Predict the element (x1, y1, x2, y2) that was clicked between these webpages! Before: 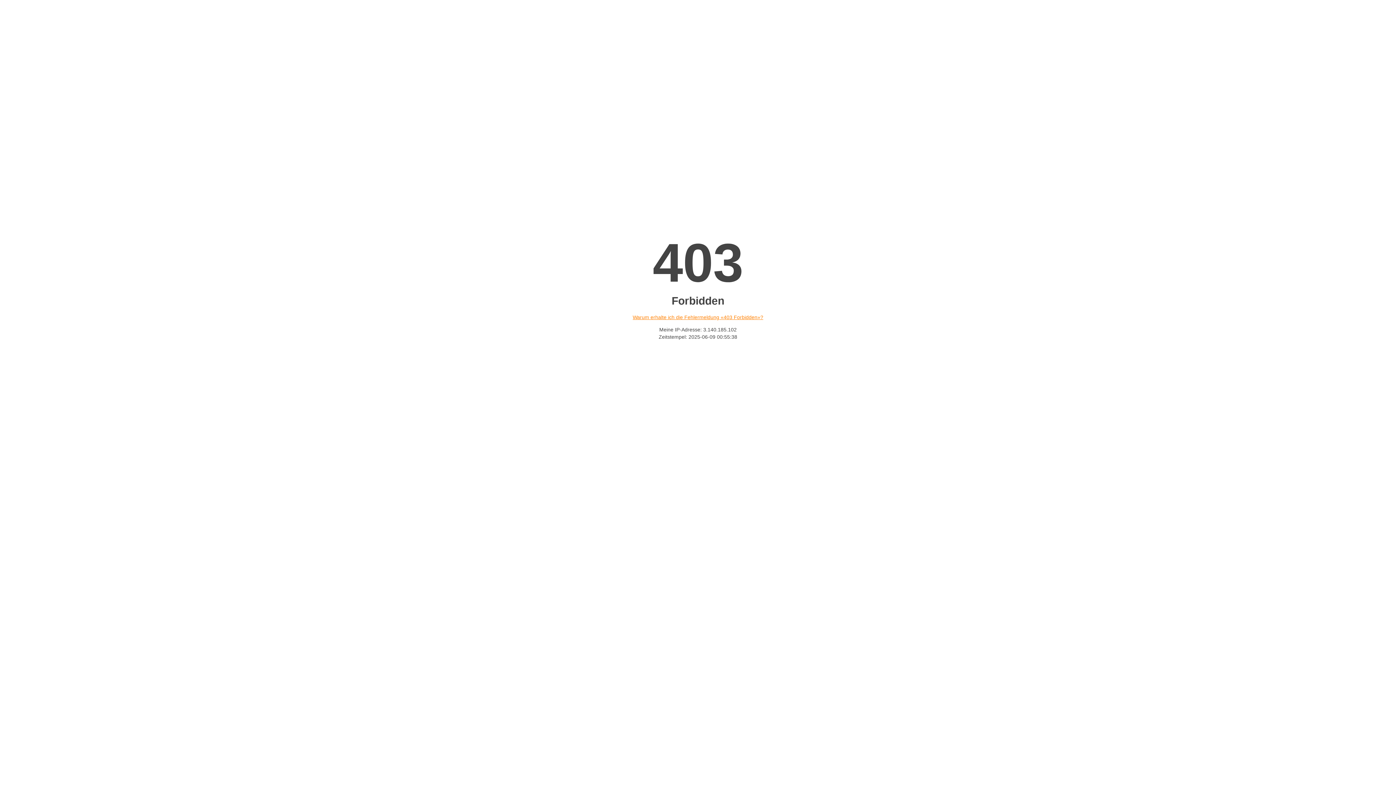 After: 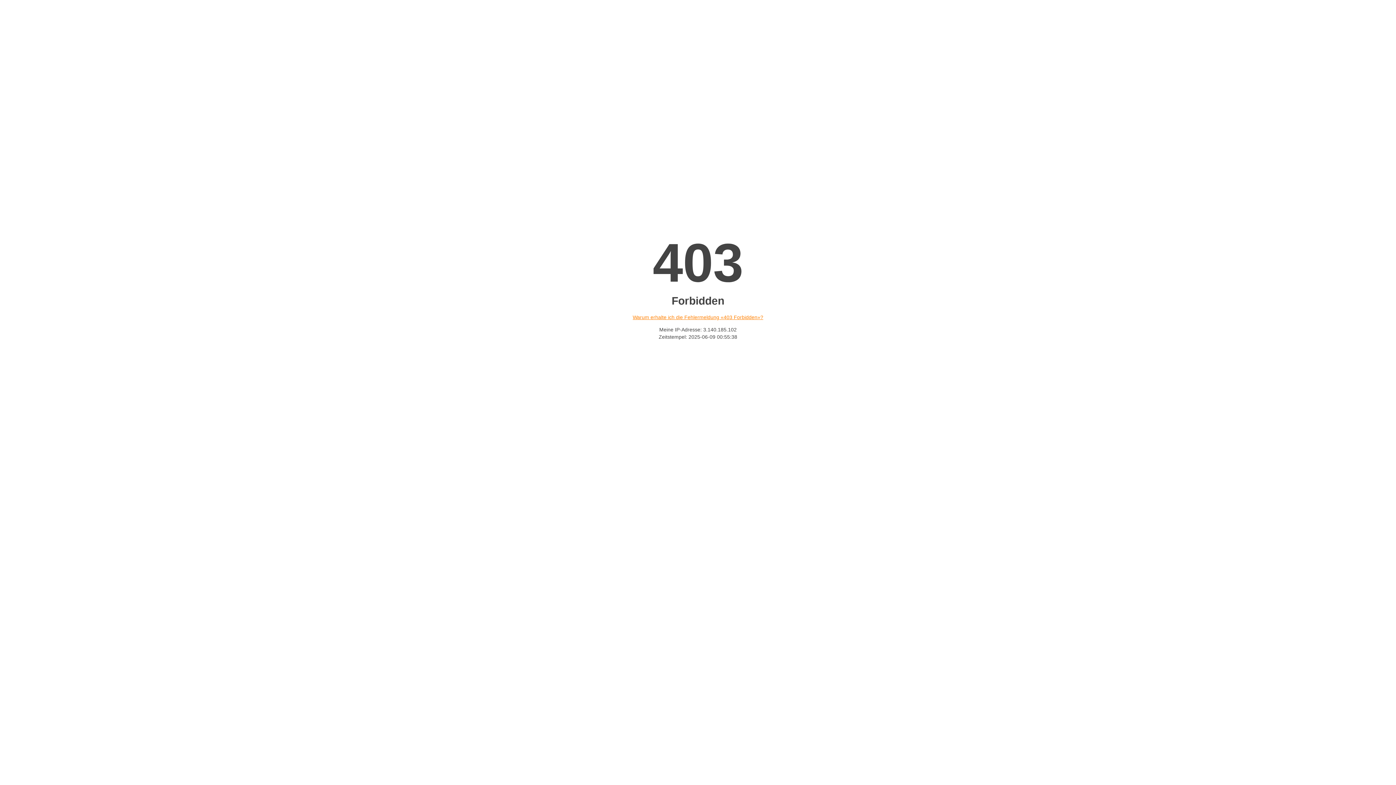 Action: label: Warum erhalte ich die Fehlermeldung «403 Forbidden»? bbox: (632, 314, 763, 320)